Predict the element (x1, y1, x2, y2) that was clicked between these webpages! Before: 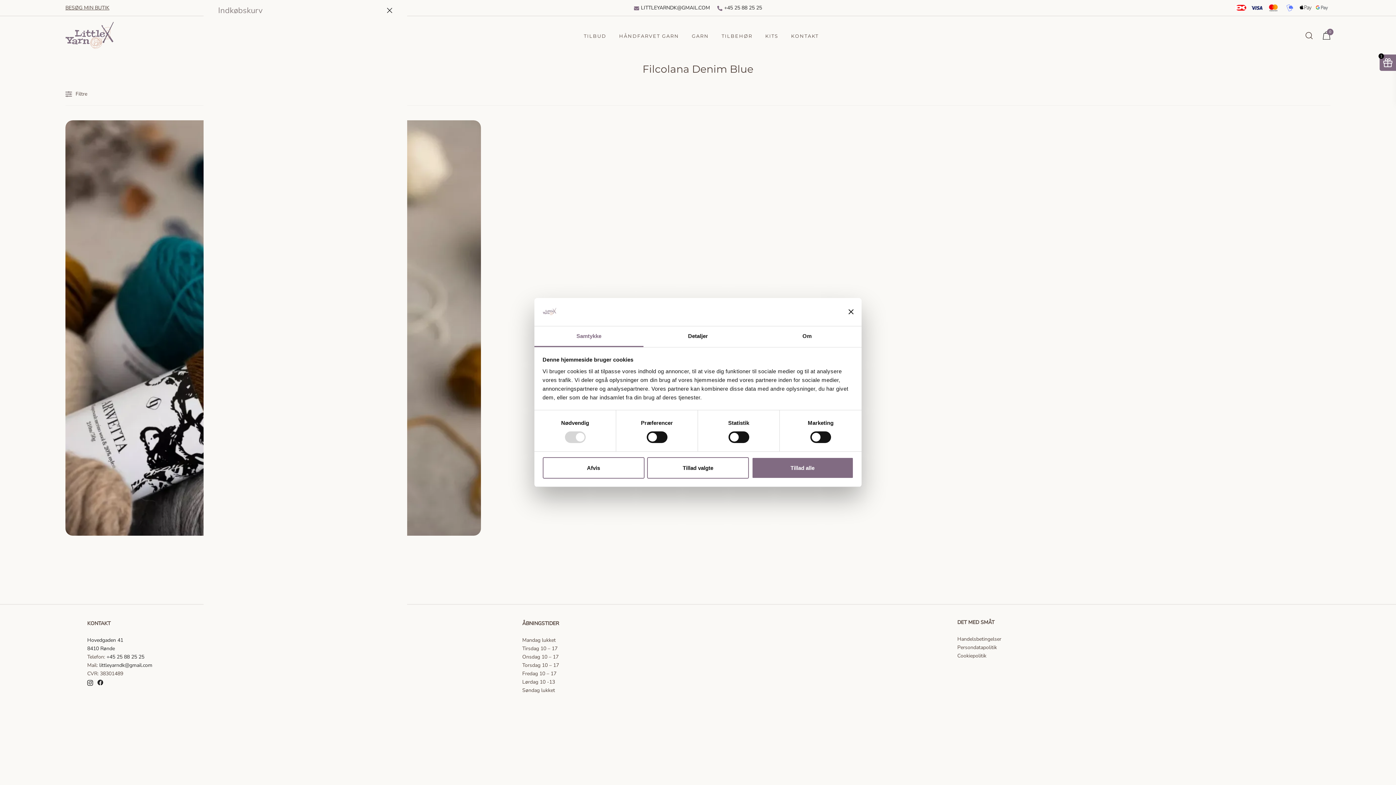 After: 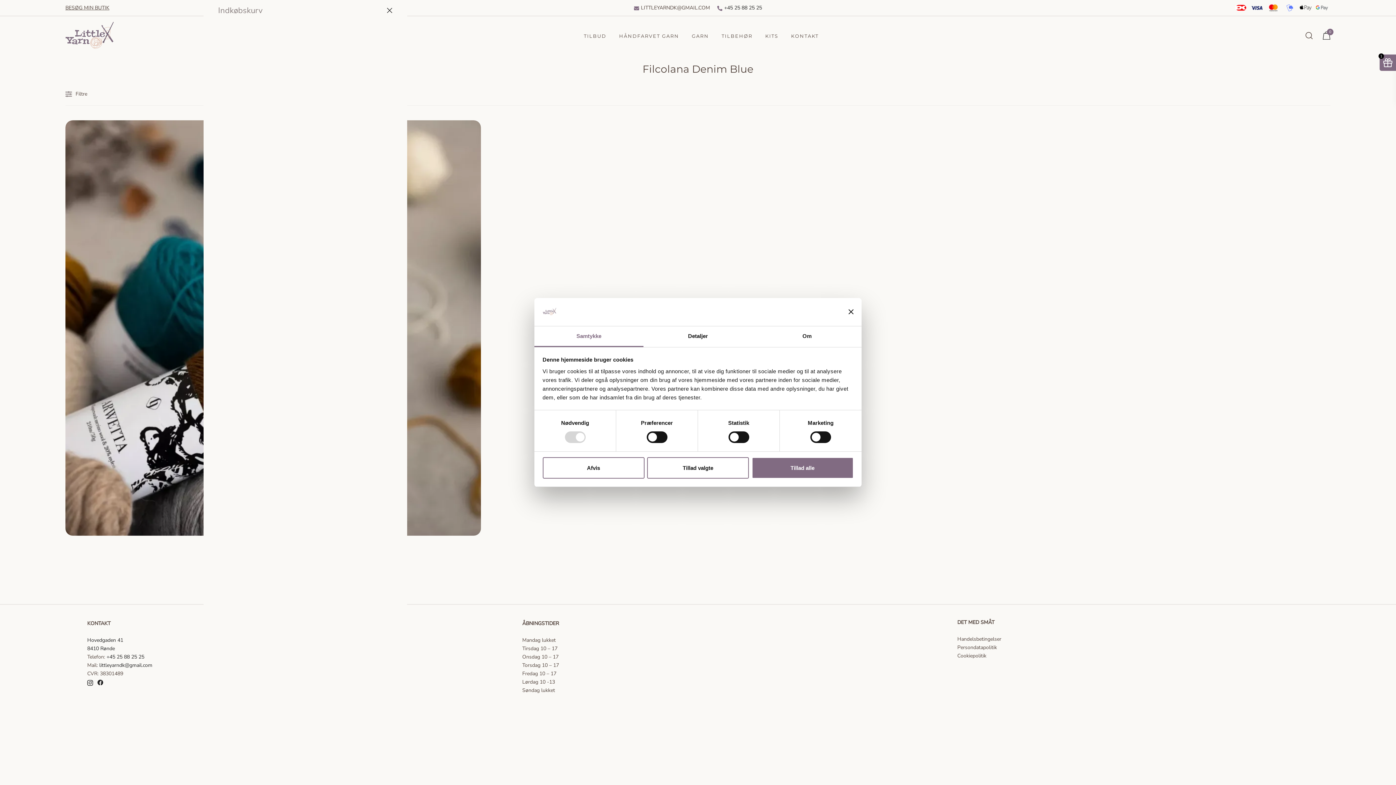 Action: bbox: (634, 3, 710, 12) label: LITTLEYARNDK@GMAIL.COM